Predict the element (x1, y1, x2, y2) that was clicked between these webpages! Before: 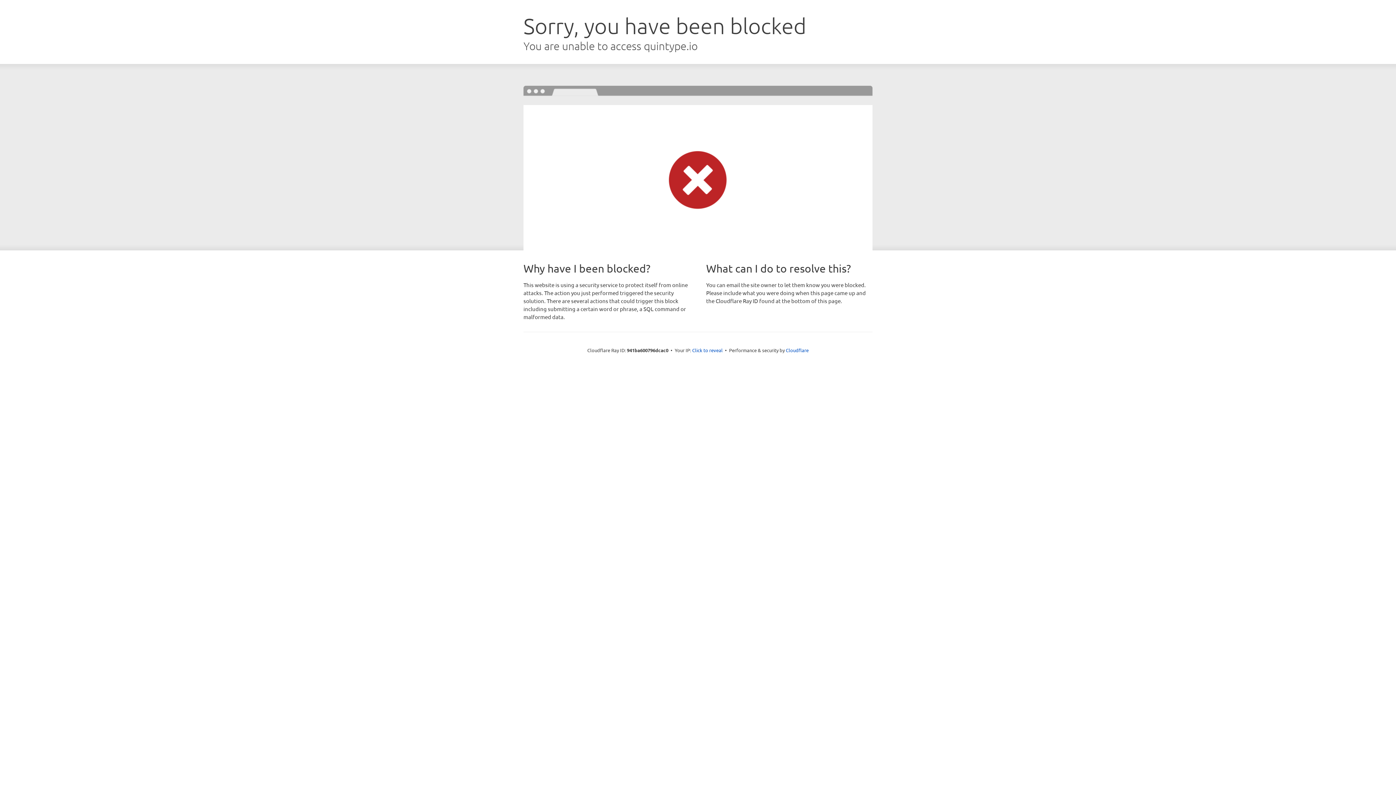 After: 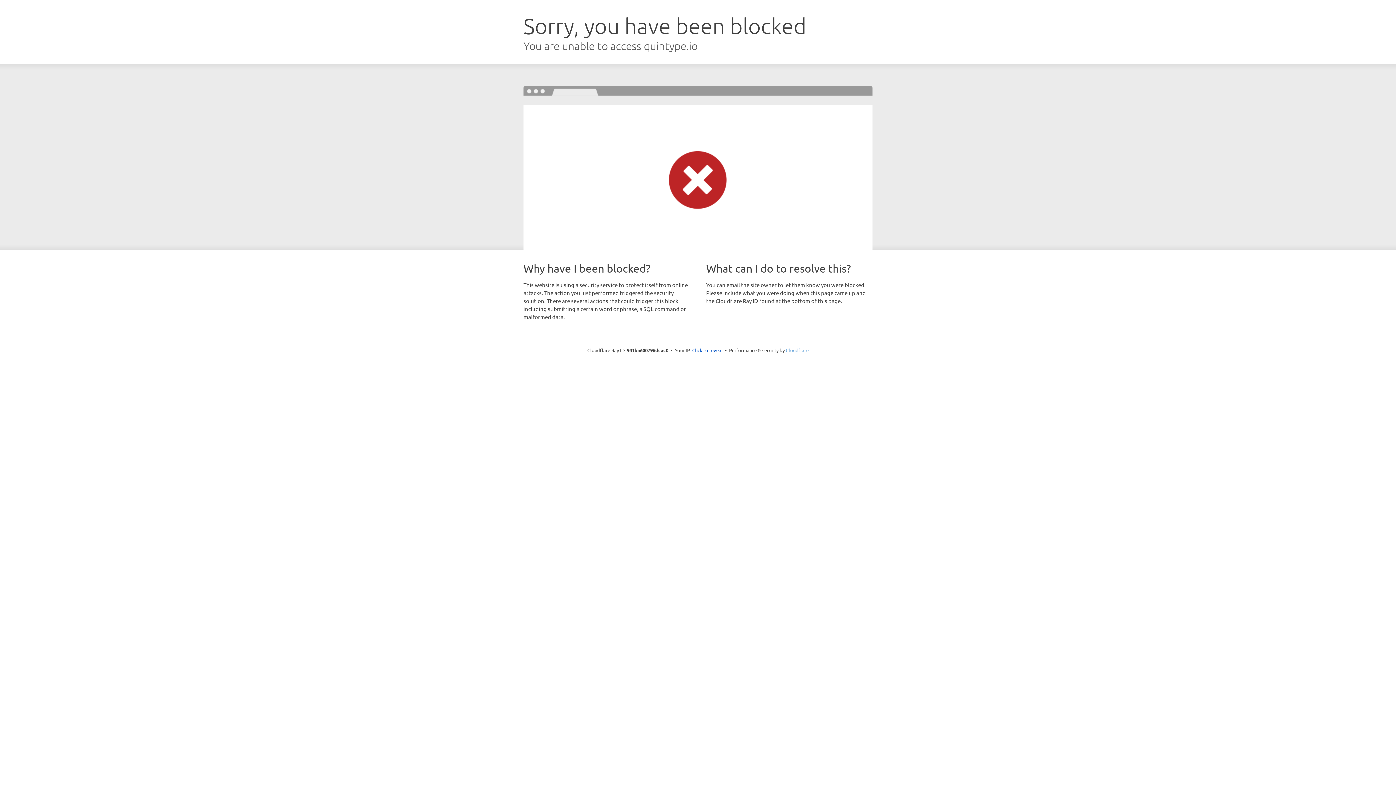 Action: label: Cloudflare bbox: (786, 347, 808, 353)